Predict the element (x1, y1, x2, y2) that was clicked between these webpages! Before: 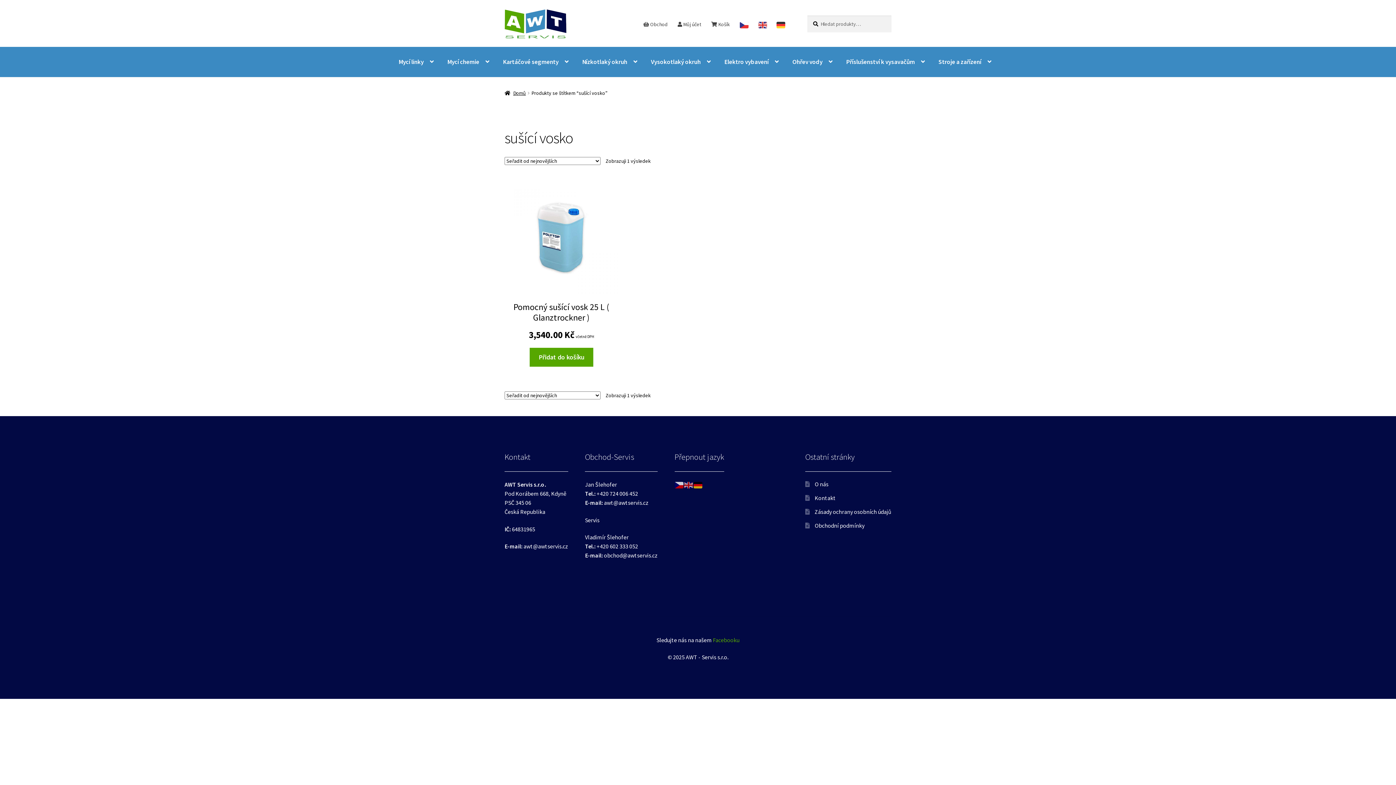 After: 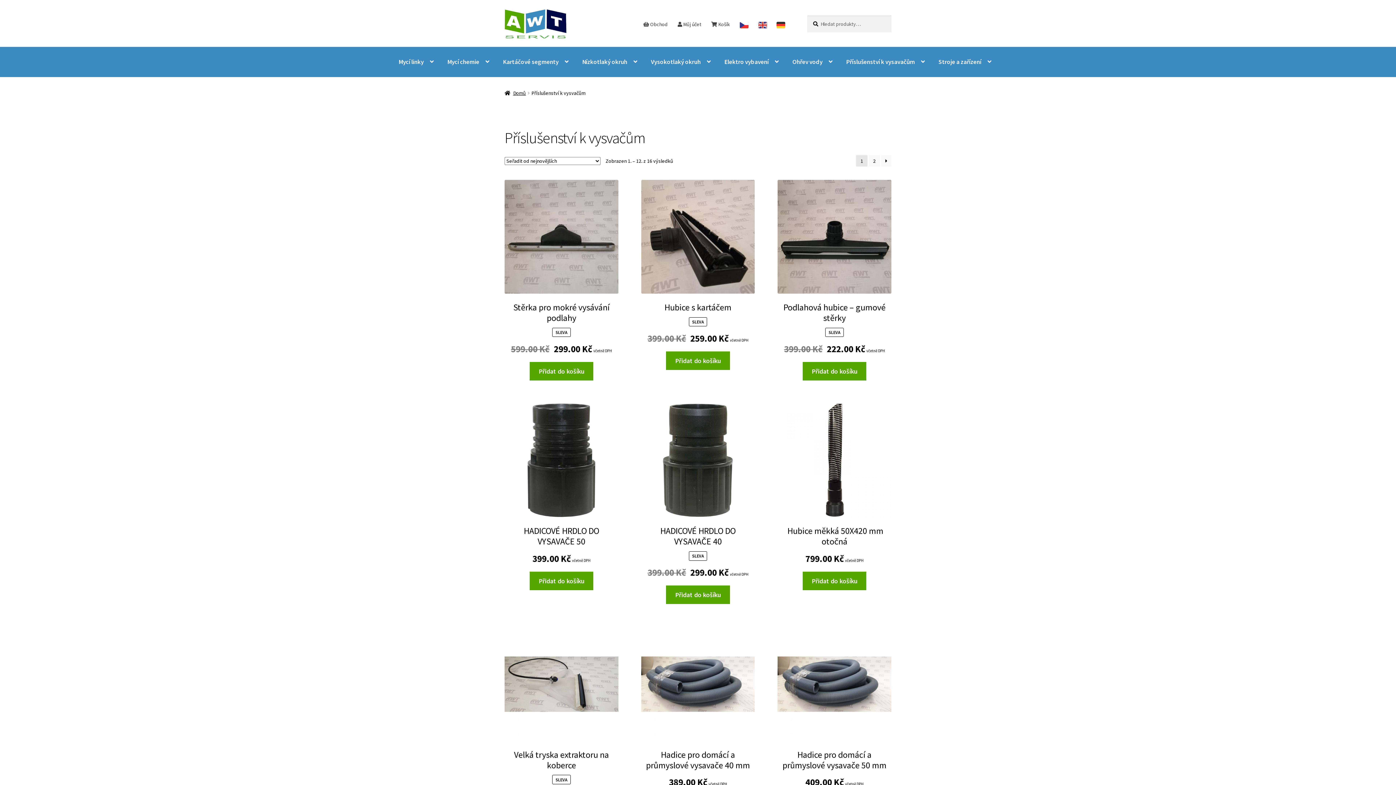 Action: bbox: (840, 46, 931, 76) label: Příslušenství k vysavačům